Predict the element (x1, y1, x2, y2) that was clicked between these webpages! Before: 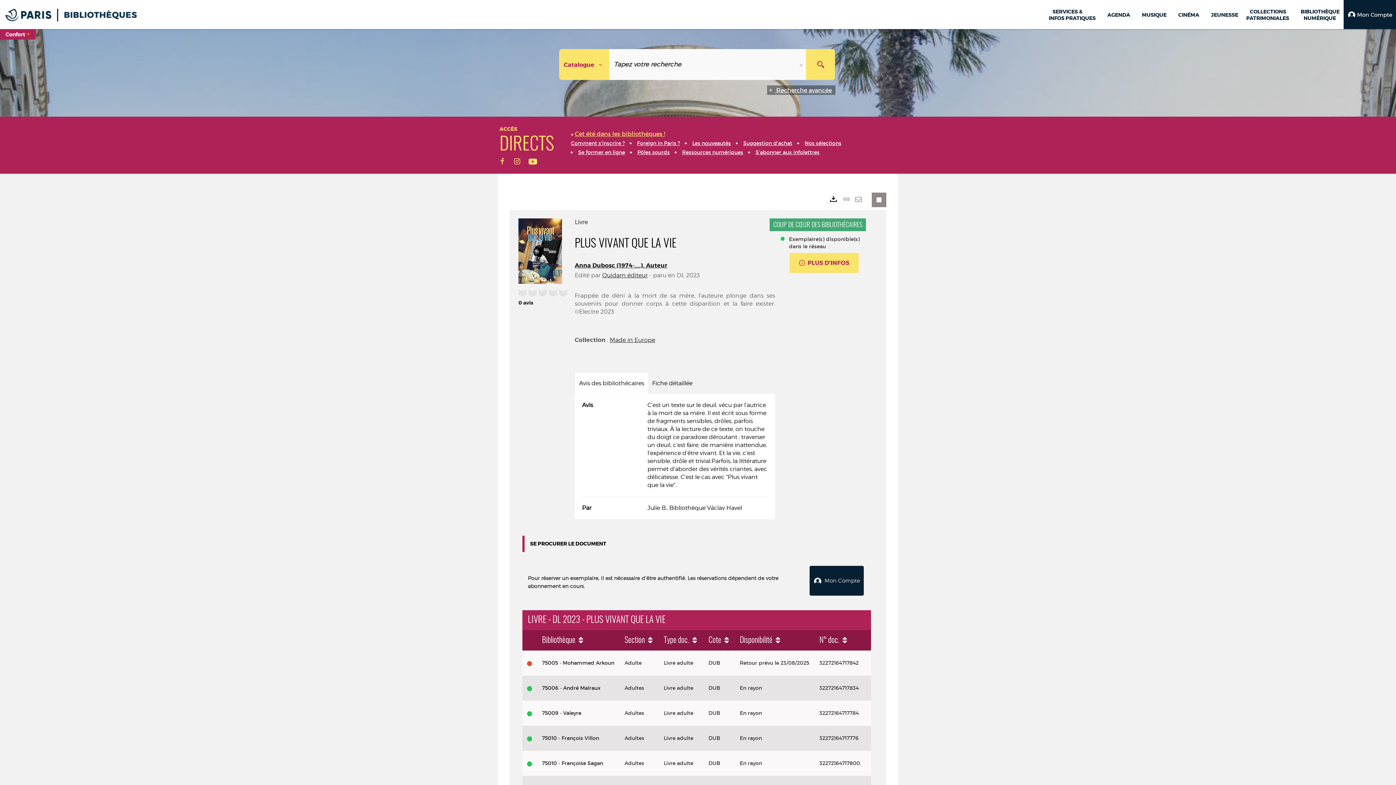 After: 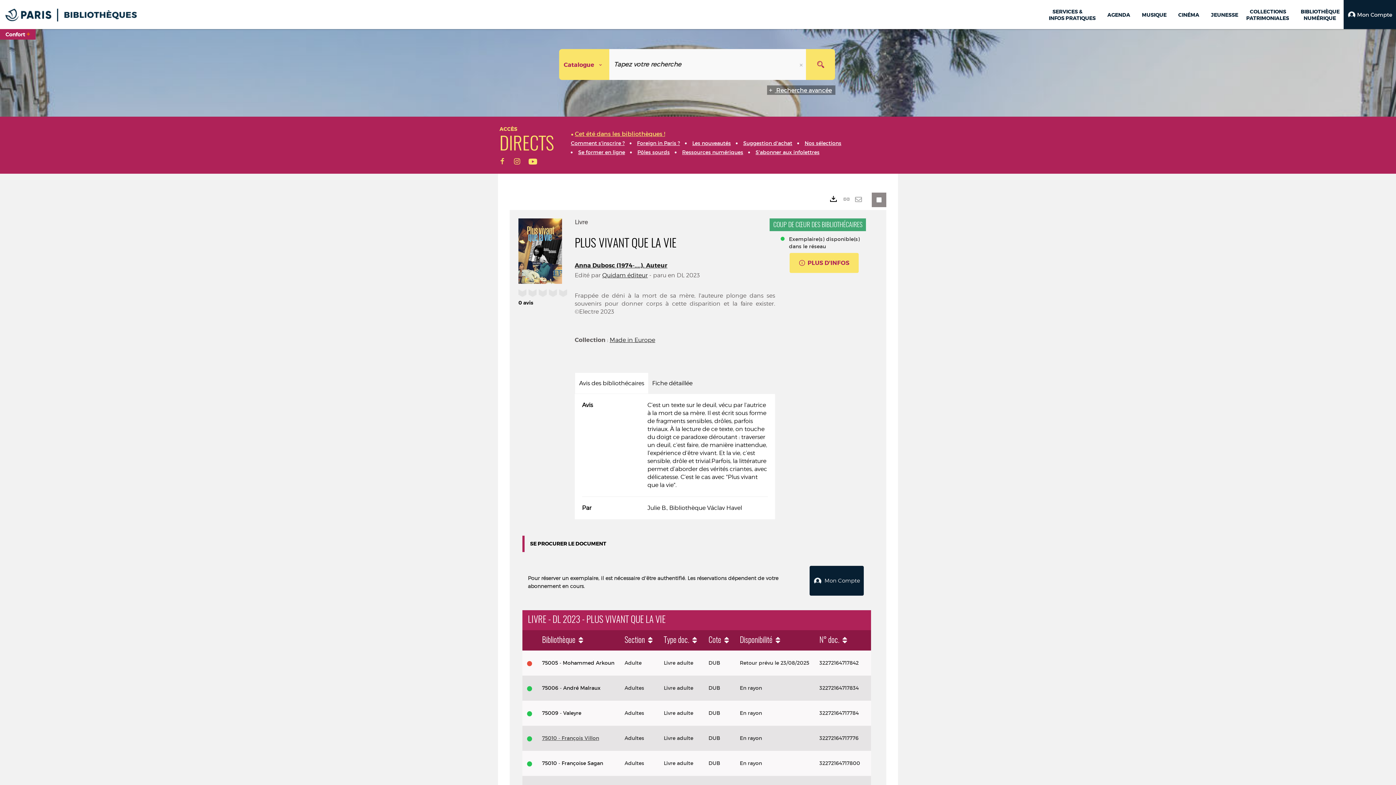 Action: bbox: (542, 735, 599, 741) label: 75010 - François Villon